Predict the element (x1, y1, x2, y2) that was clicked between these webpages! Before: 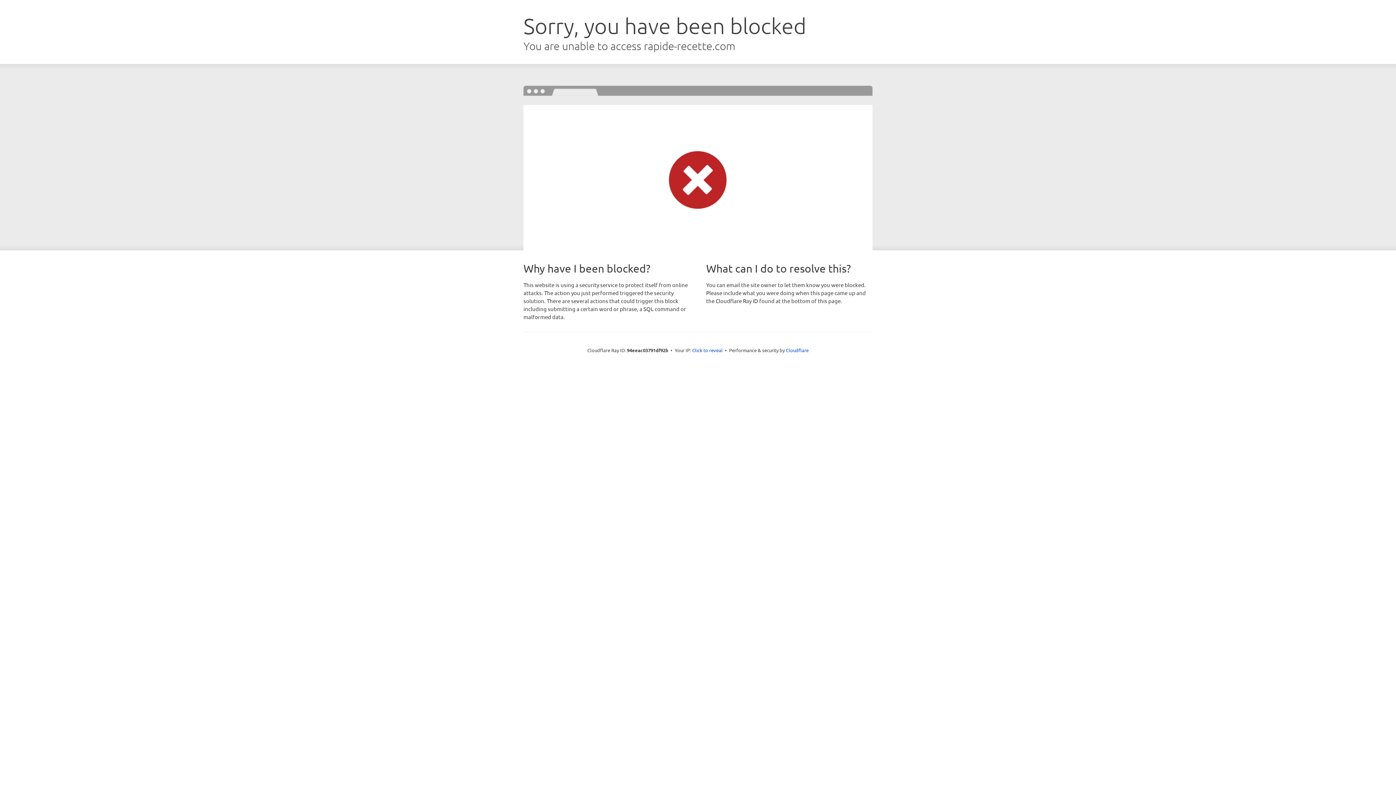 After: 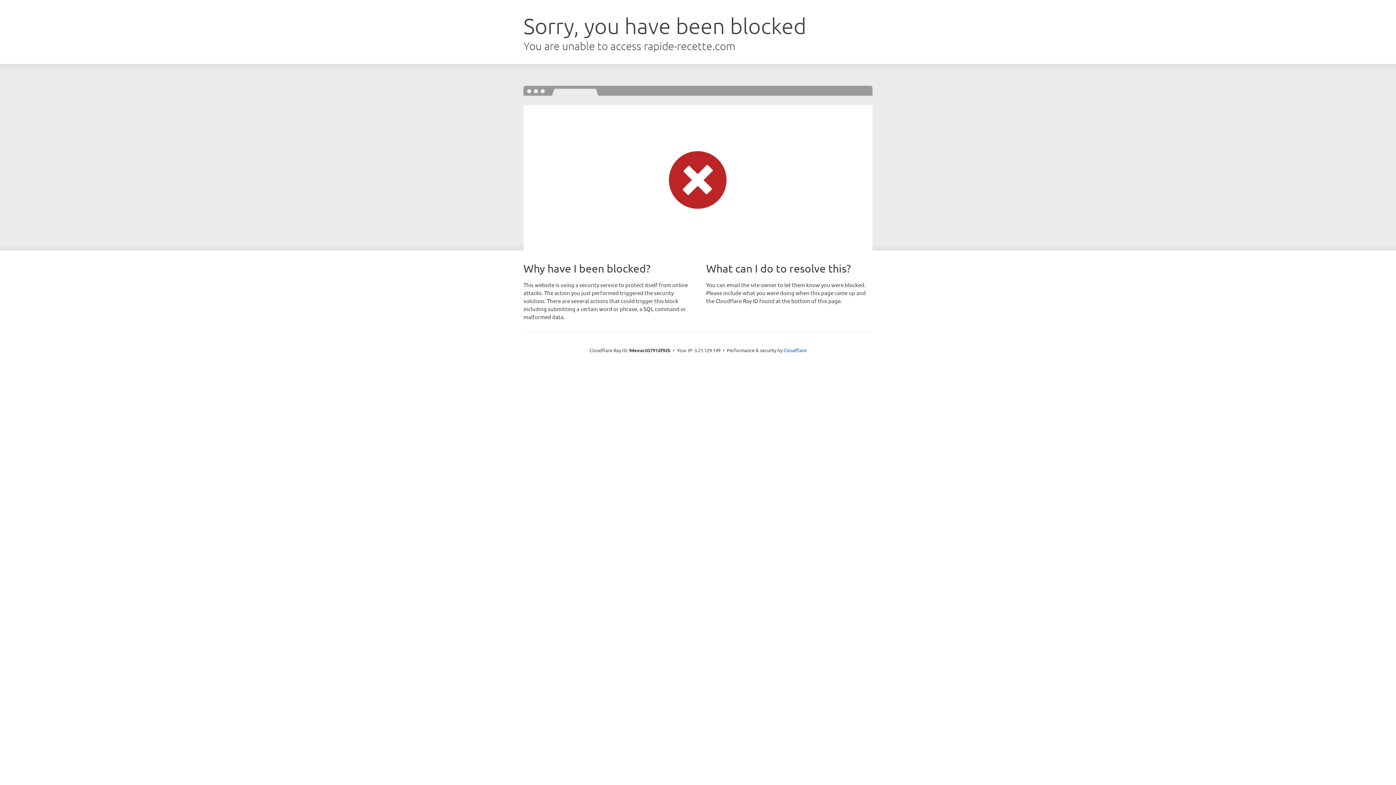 Action: bbox: (692, 346, 722, 353) label: Click to reveal